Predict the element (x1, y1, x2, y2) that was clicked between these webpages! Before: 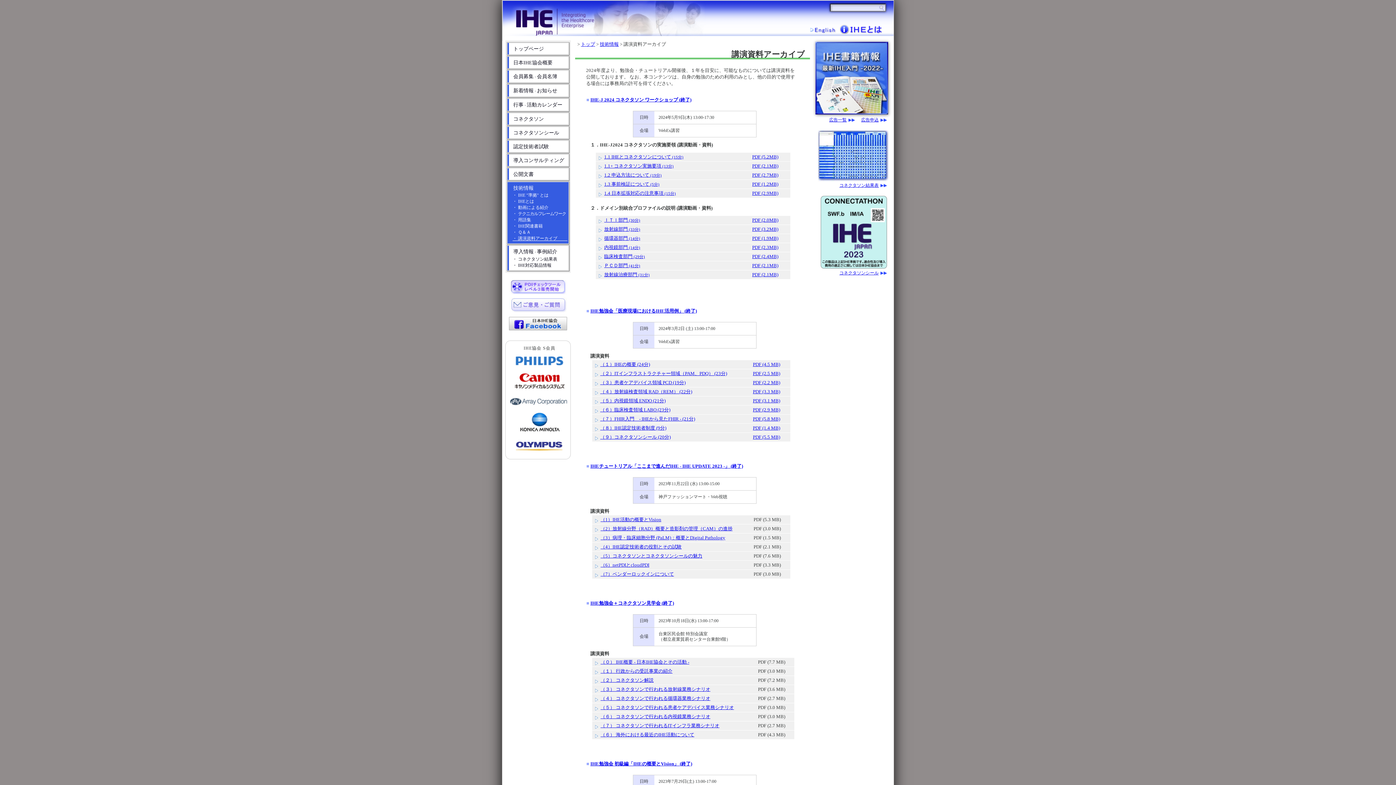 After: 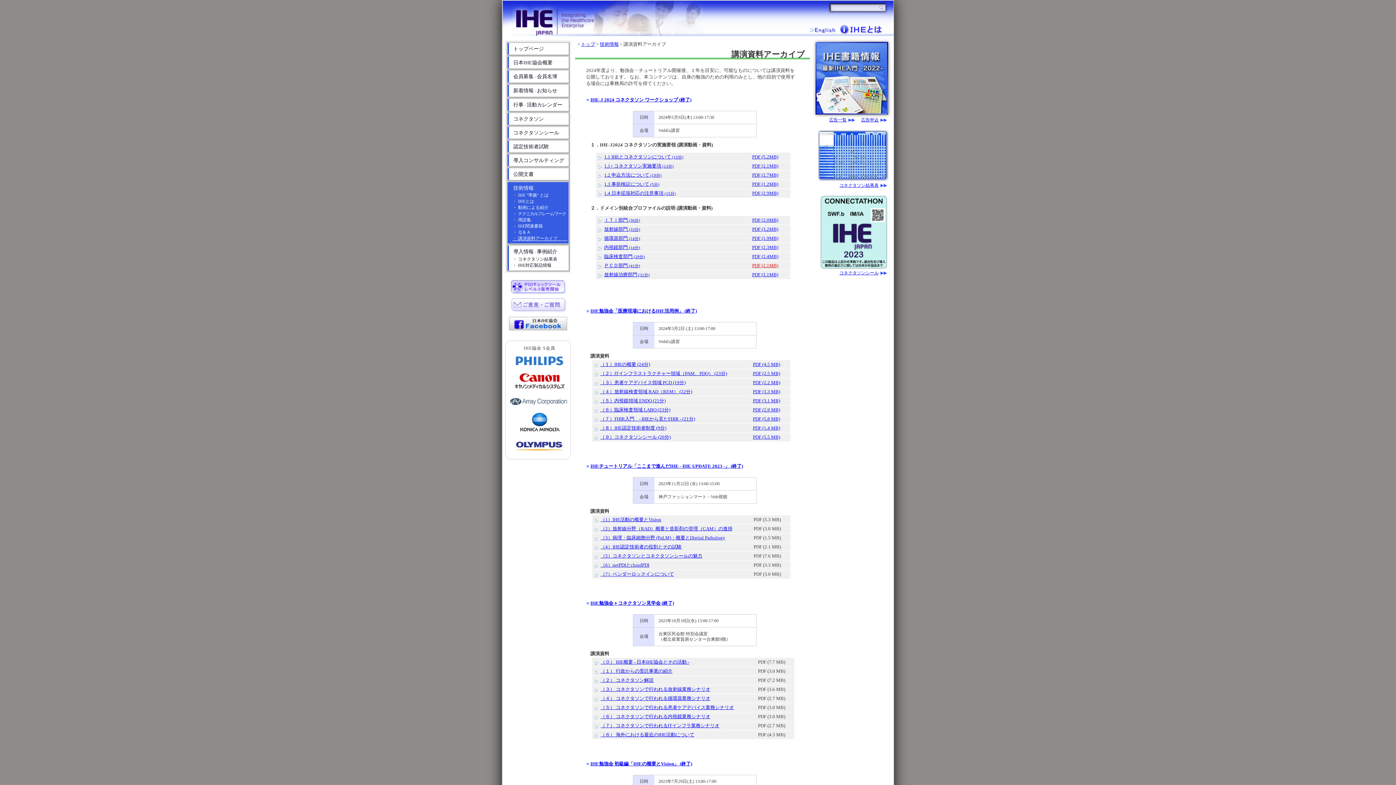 Action: label: PDF (2.1MB) bbox: (752, 262, 778, 268)